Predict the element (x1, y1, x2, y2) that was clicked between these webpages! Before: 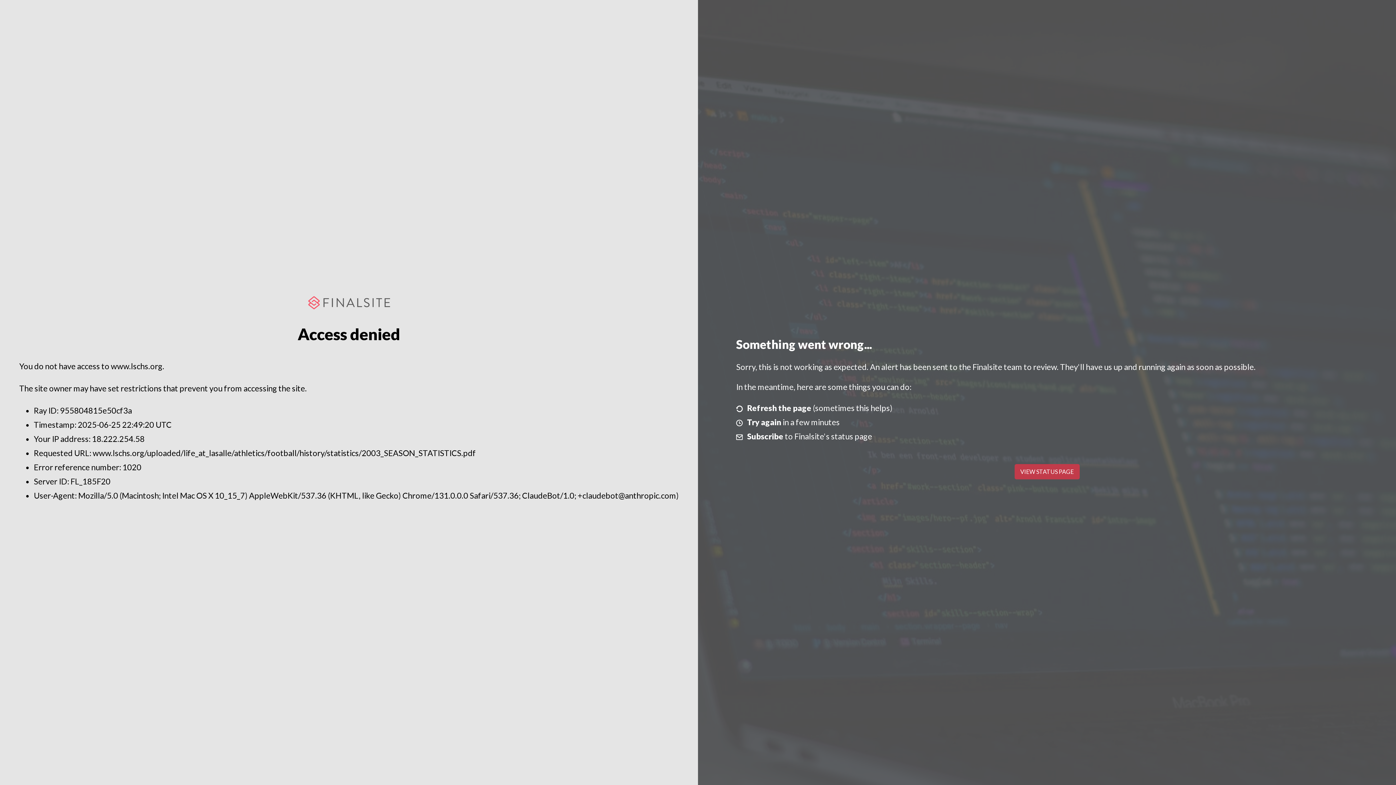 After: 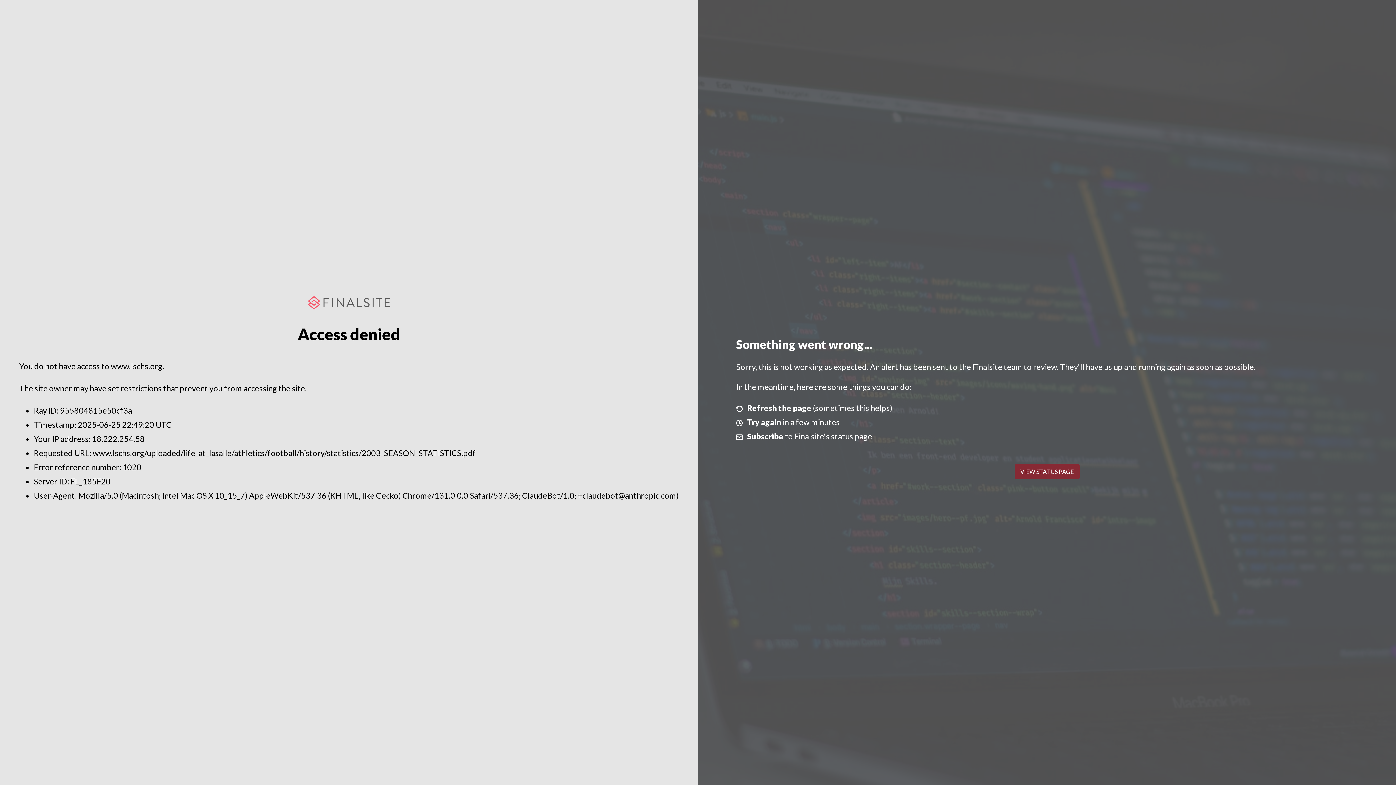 Action: bbox: (1014, 464, 1079, 479) label: VIEW STATUS PAGE